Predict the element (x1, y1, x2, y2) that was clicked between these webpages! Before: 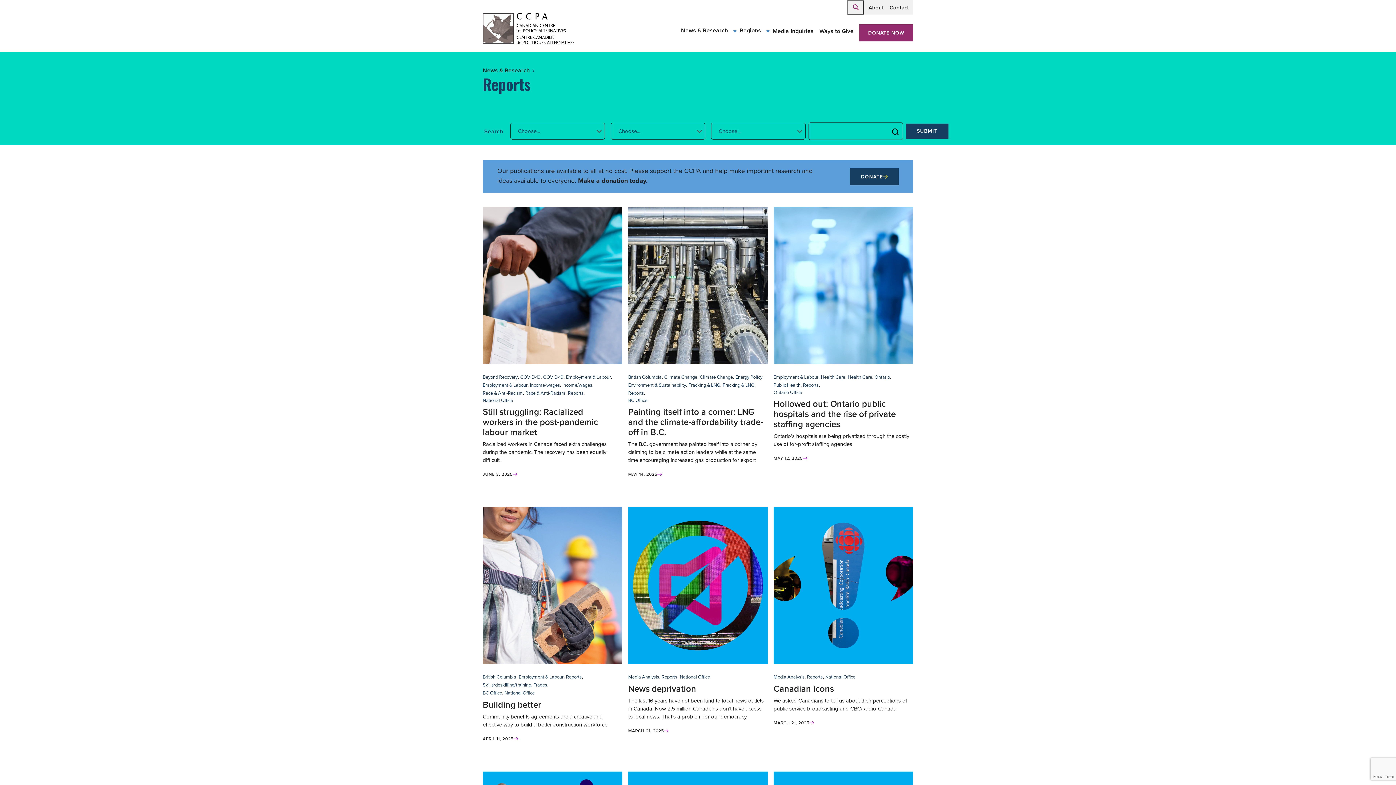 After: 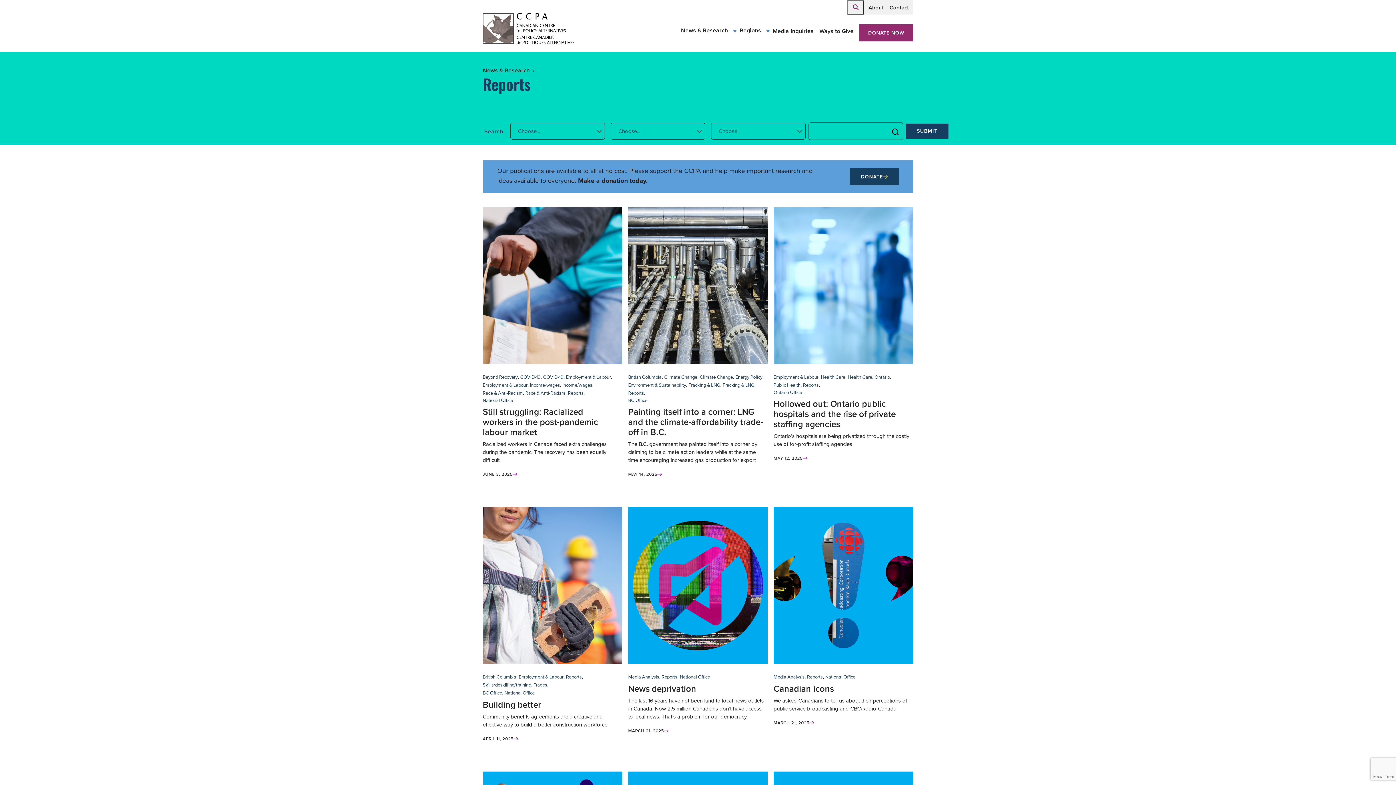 Action: bbox: (661, 673, 677, 681) label: Reports